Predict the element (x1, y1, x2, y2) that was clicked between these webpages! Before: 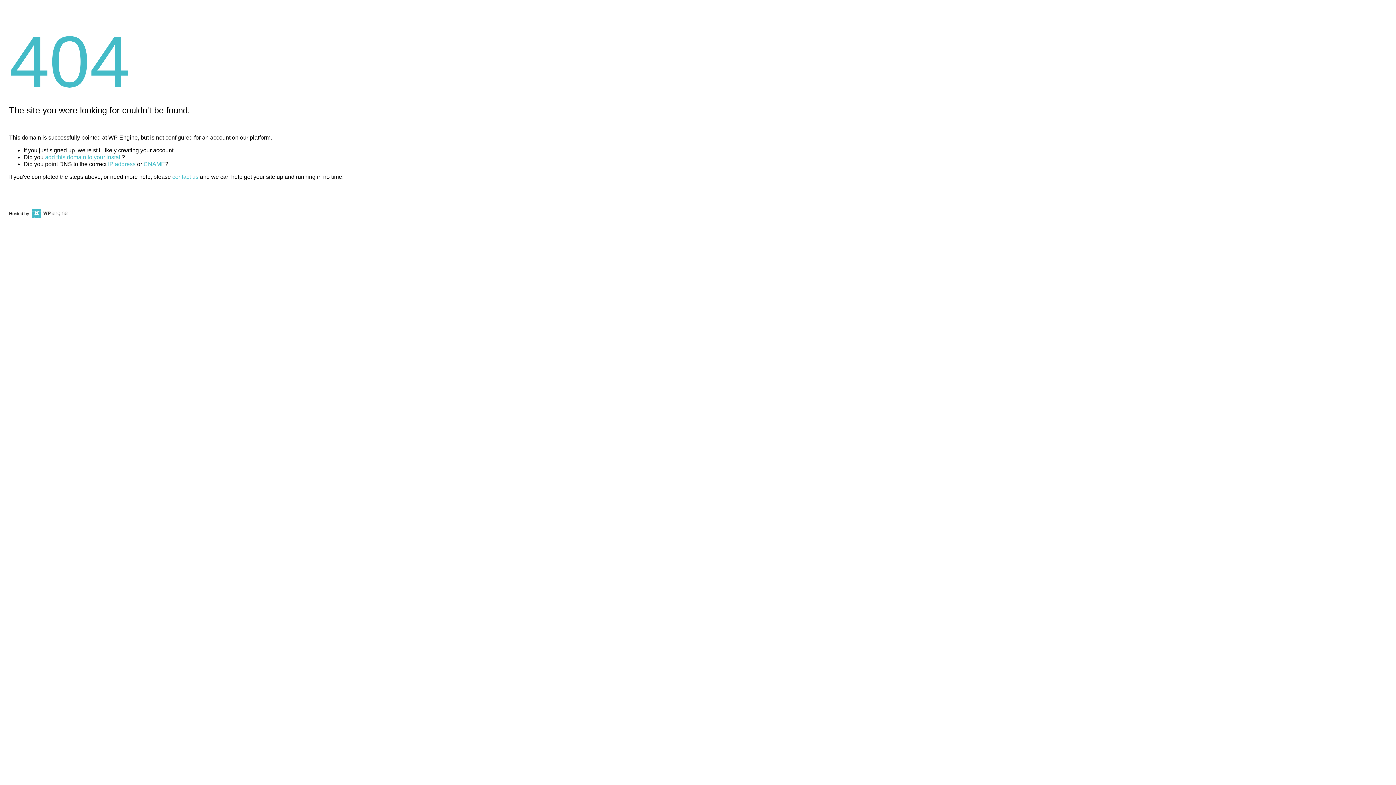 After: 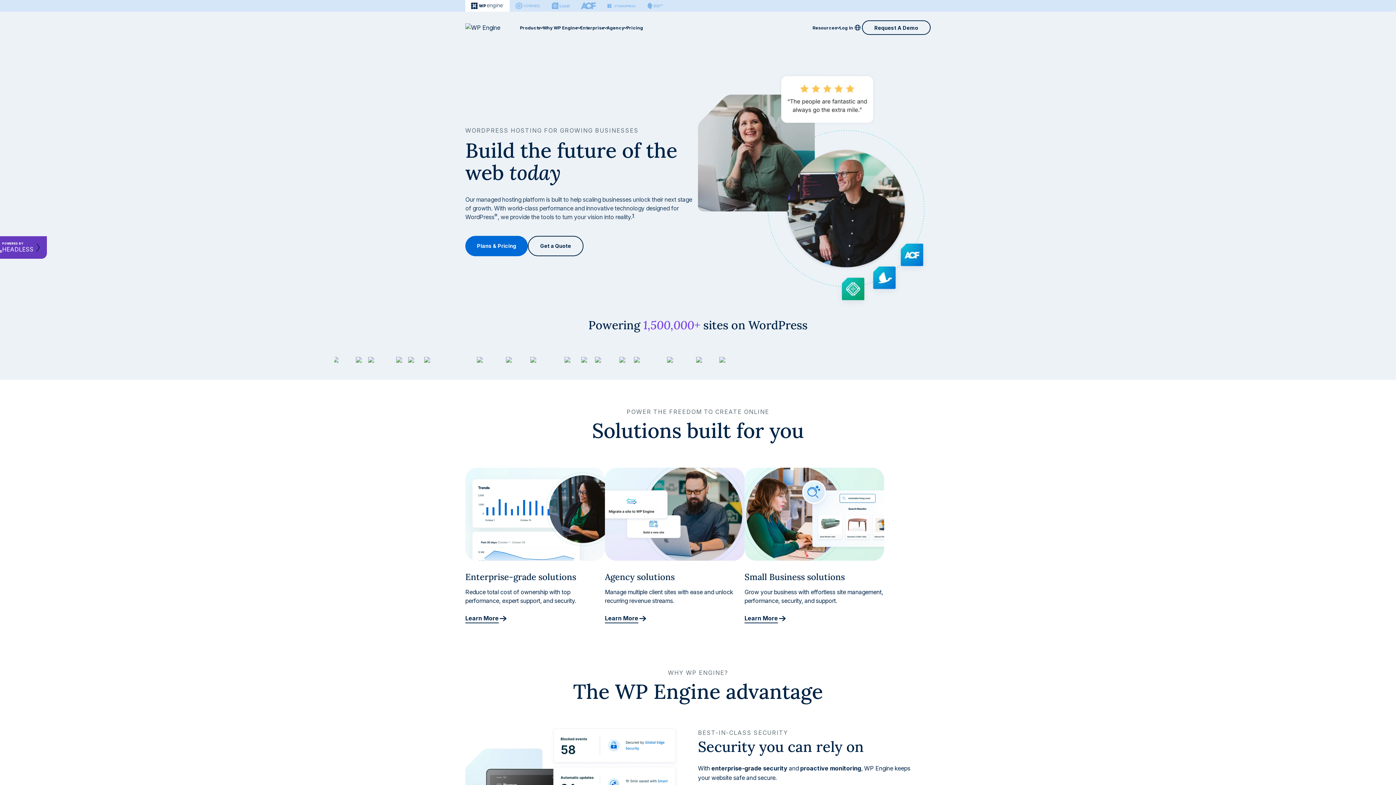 Action: bbox: (30, 211, 67, 216)